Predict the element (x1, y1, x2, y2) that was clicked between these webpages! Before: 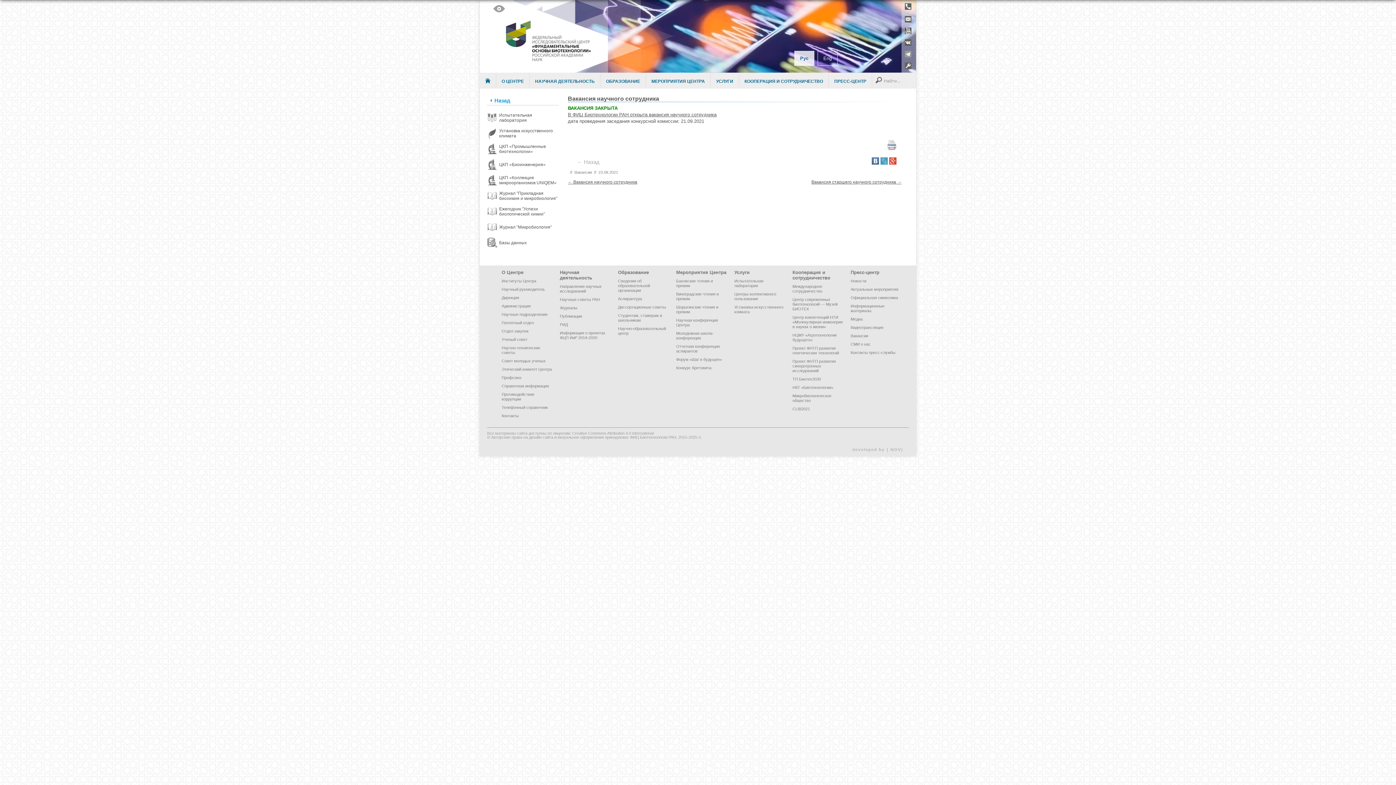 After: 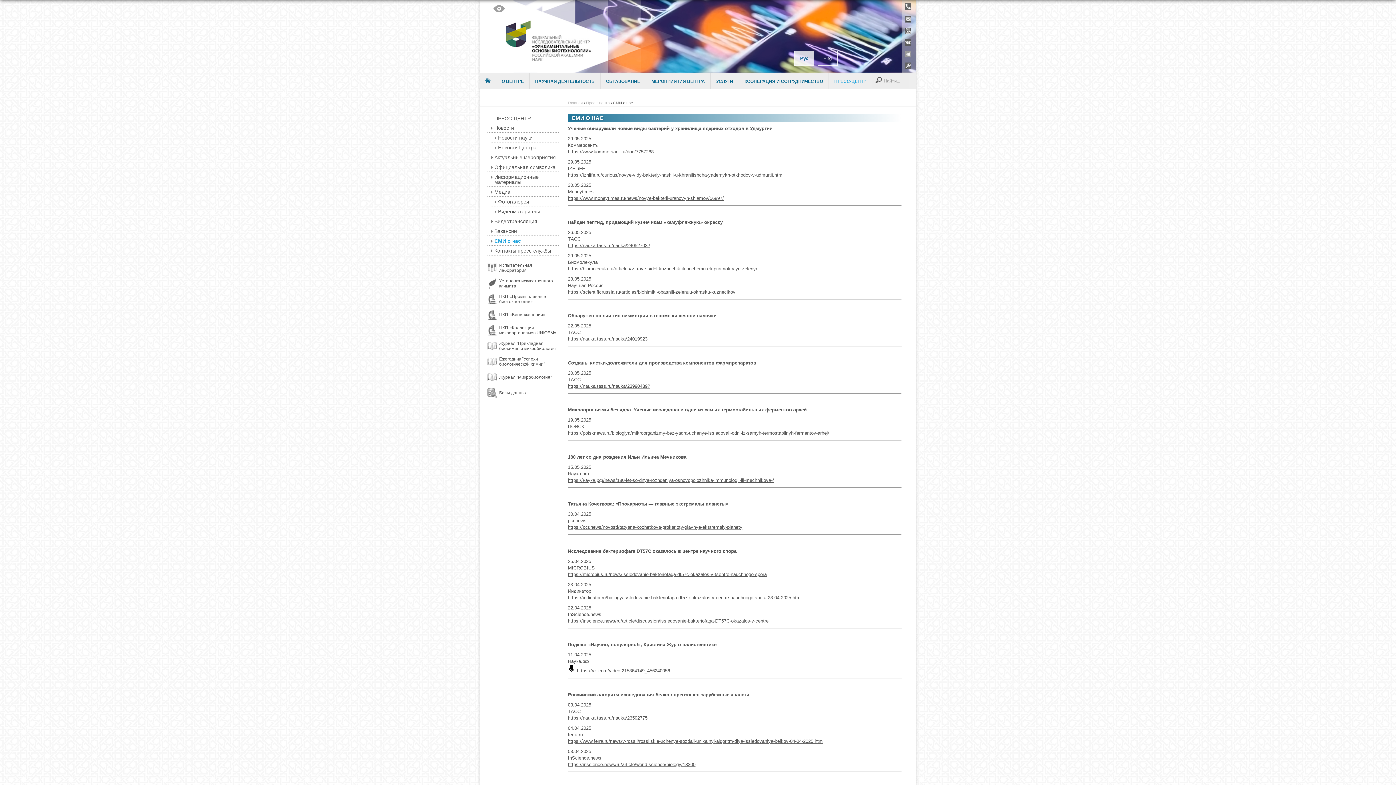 Action: label: СМИ о нас bbox: (850, 340, 901, 348)